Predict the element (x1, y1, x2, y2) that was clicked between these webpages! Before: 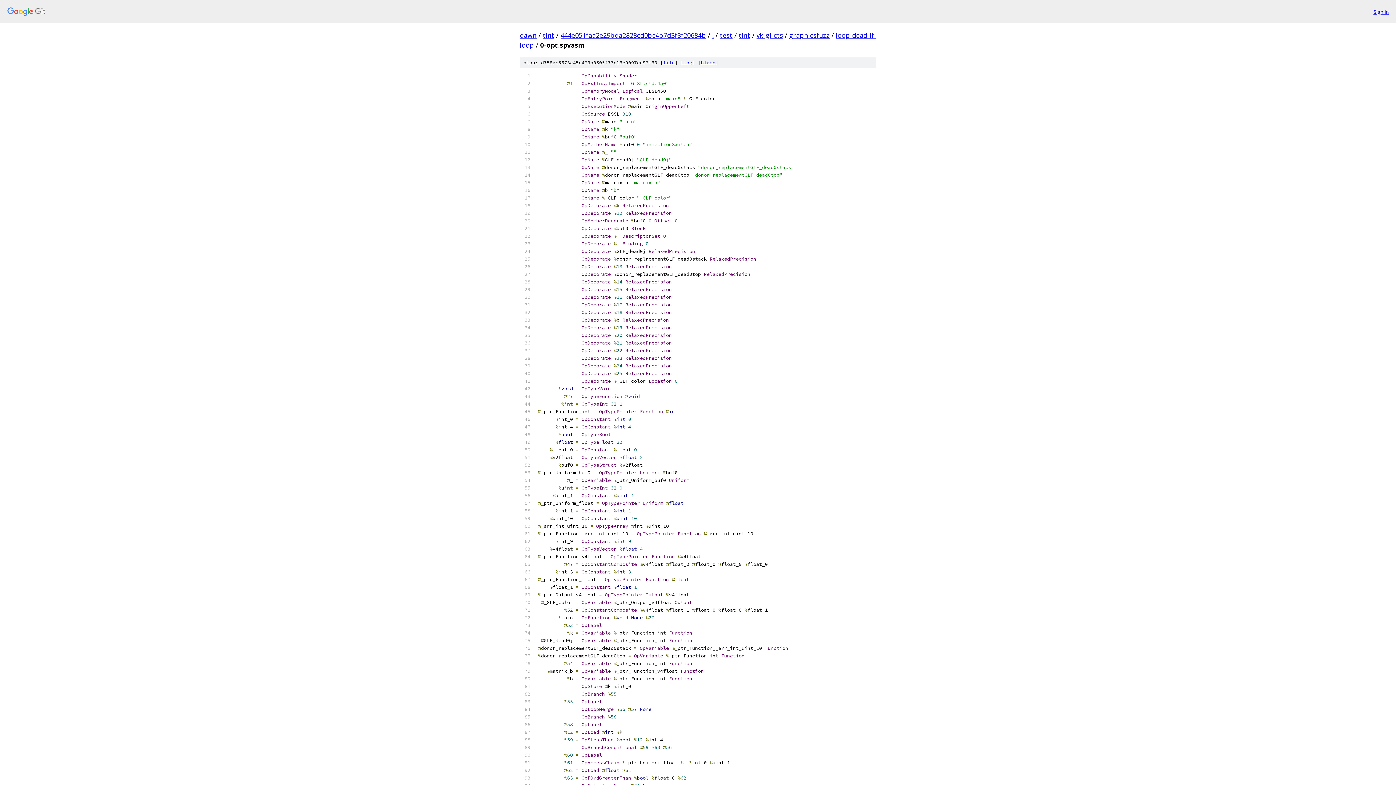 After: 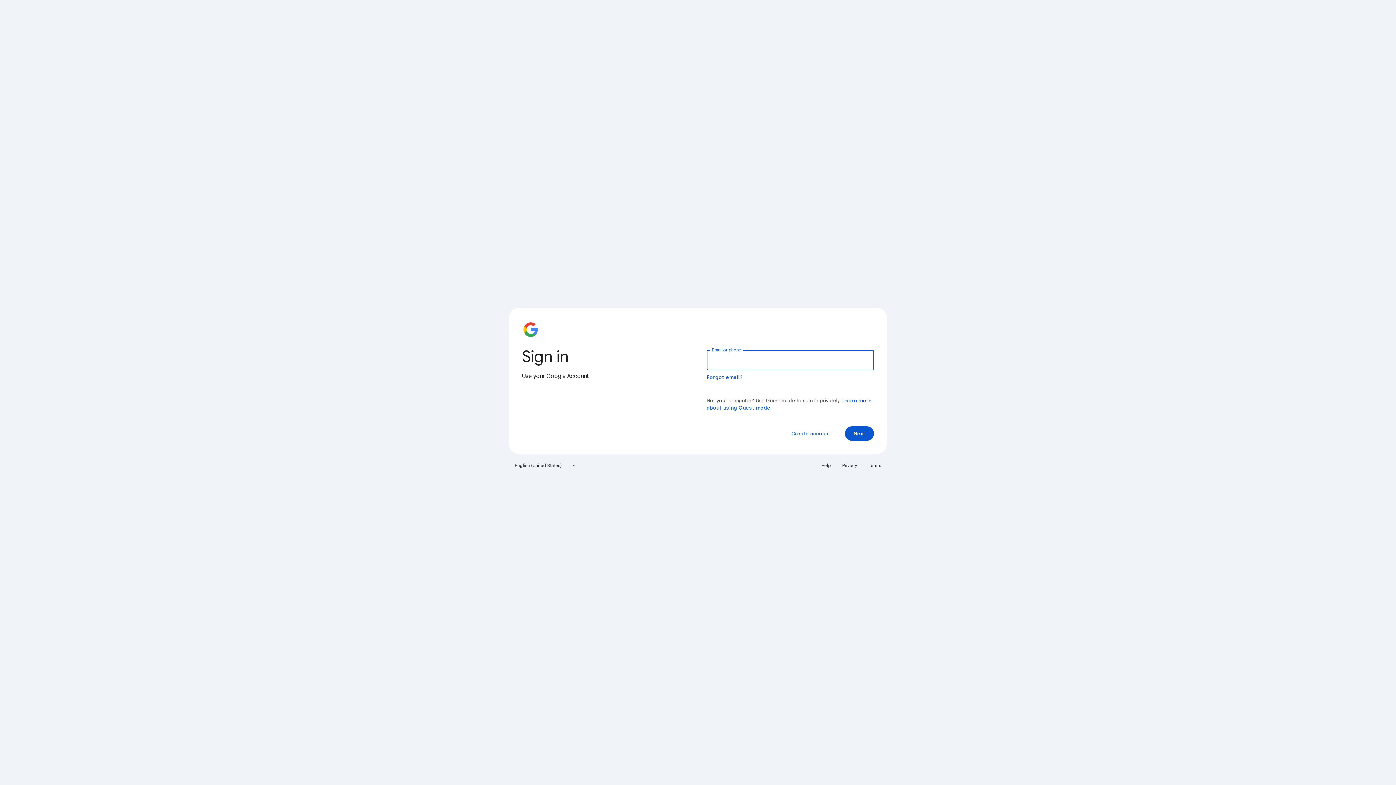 Action: bbox: (1373, 7, 1389, 15) label: Sign in